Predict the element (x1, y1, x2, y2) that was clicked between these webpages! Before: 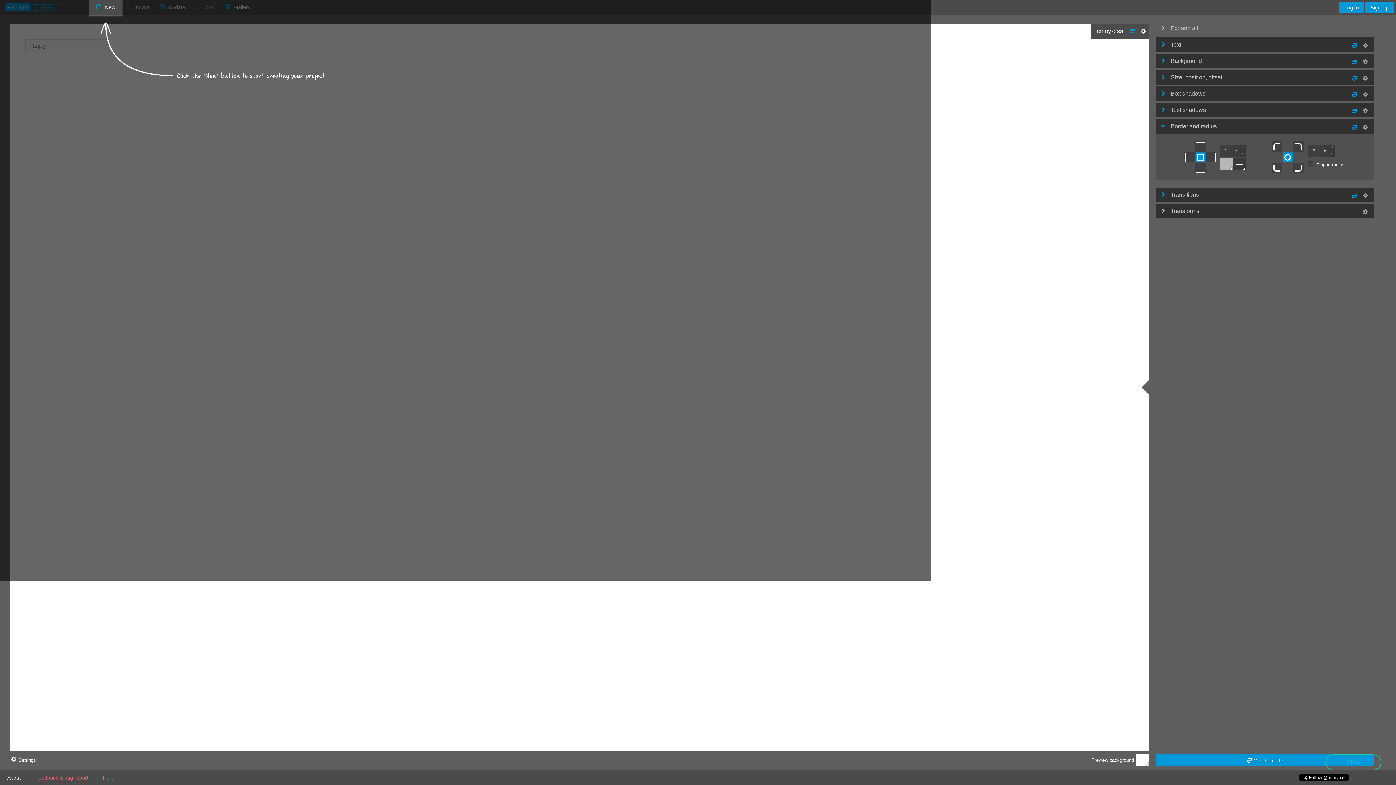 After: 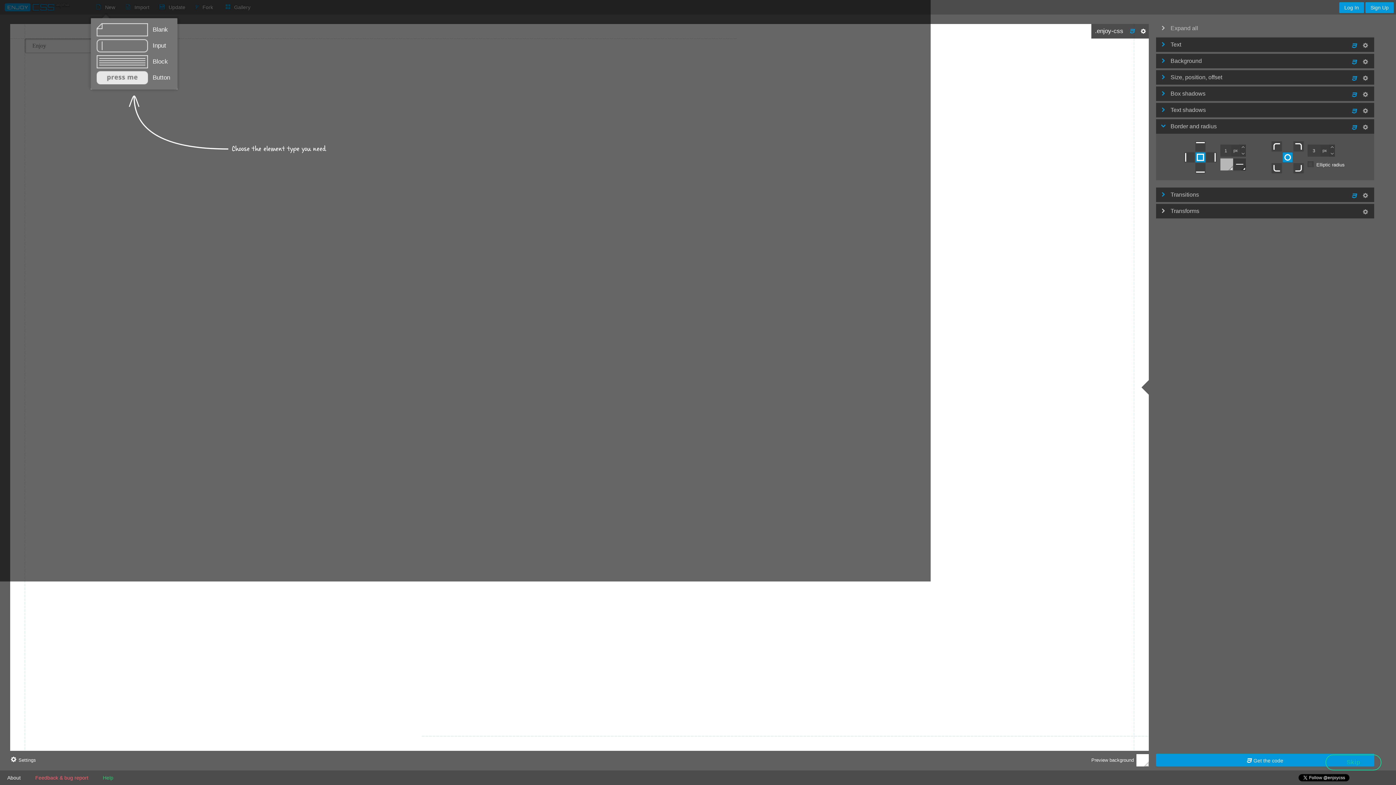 Action: label: New bbox: (90, 0, 120, 14)